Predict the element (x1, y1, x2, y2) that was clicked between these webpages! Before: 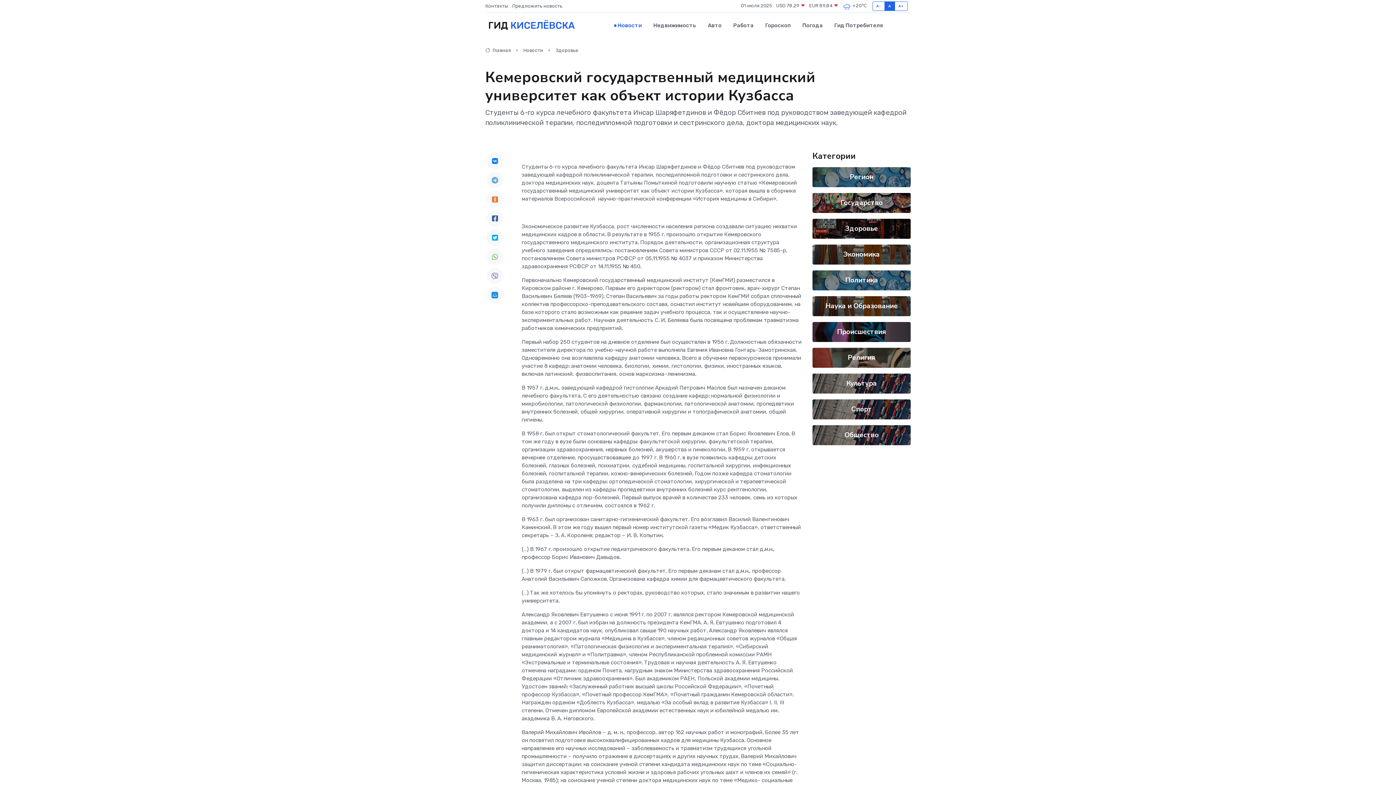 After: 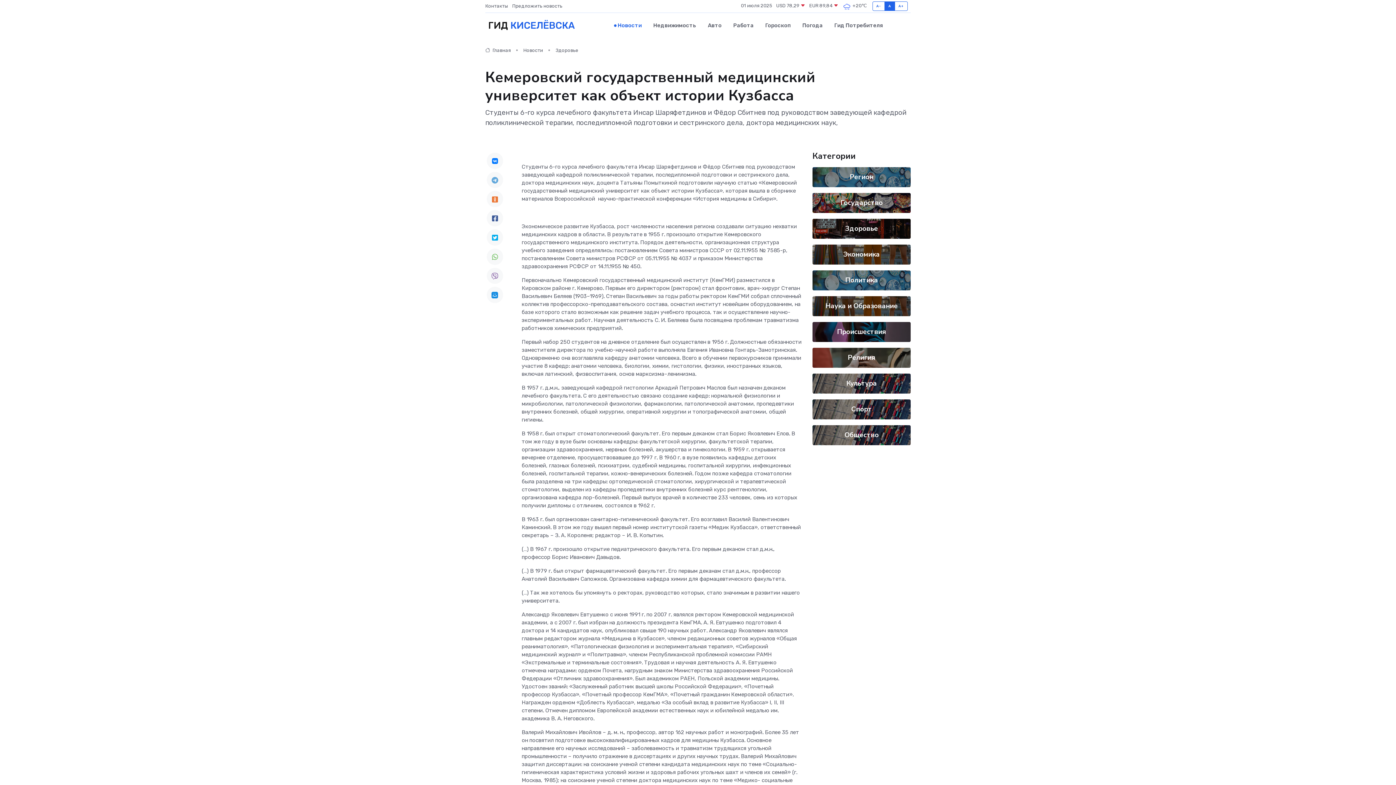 Action: bbox: (486, 210, 503, 226)